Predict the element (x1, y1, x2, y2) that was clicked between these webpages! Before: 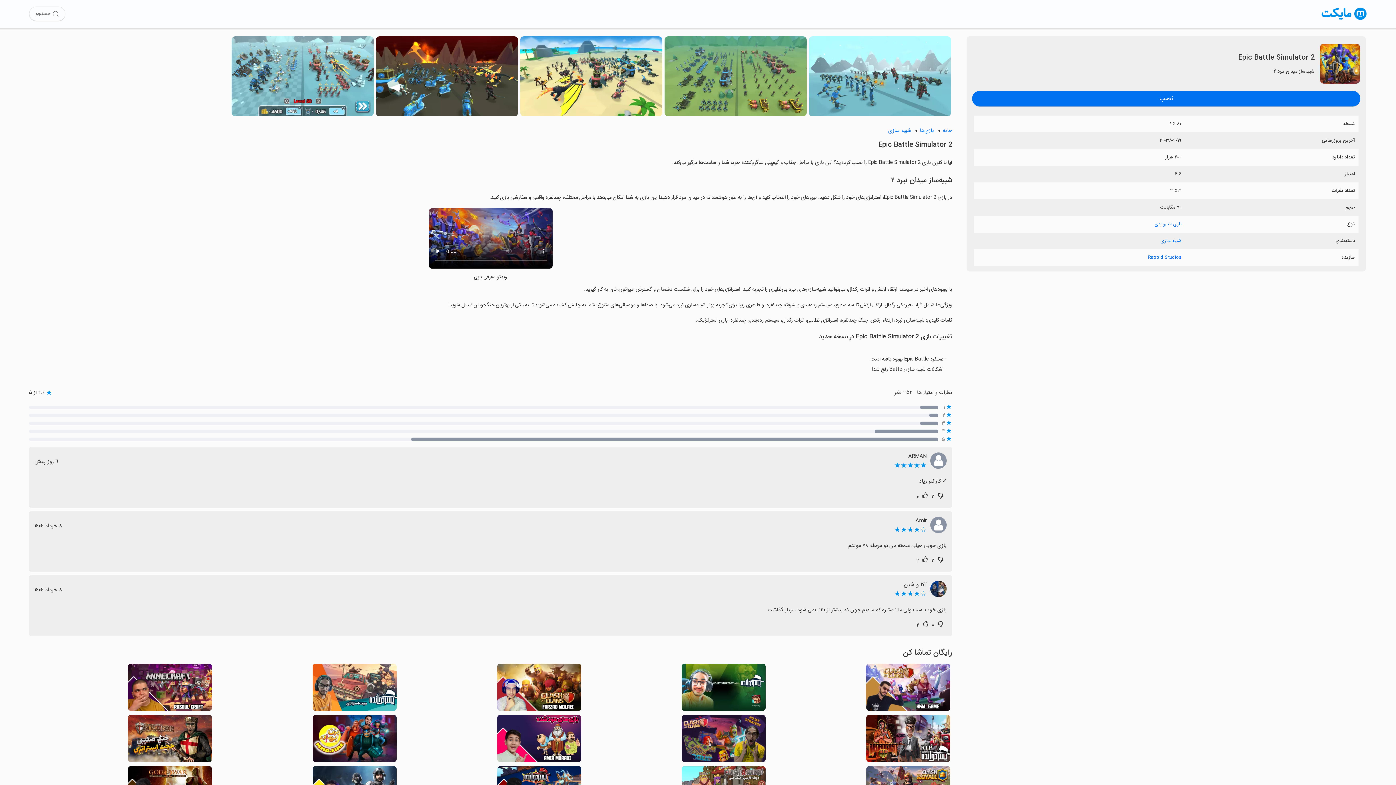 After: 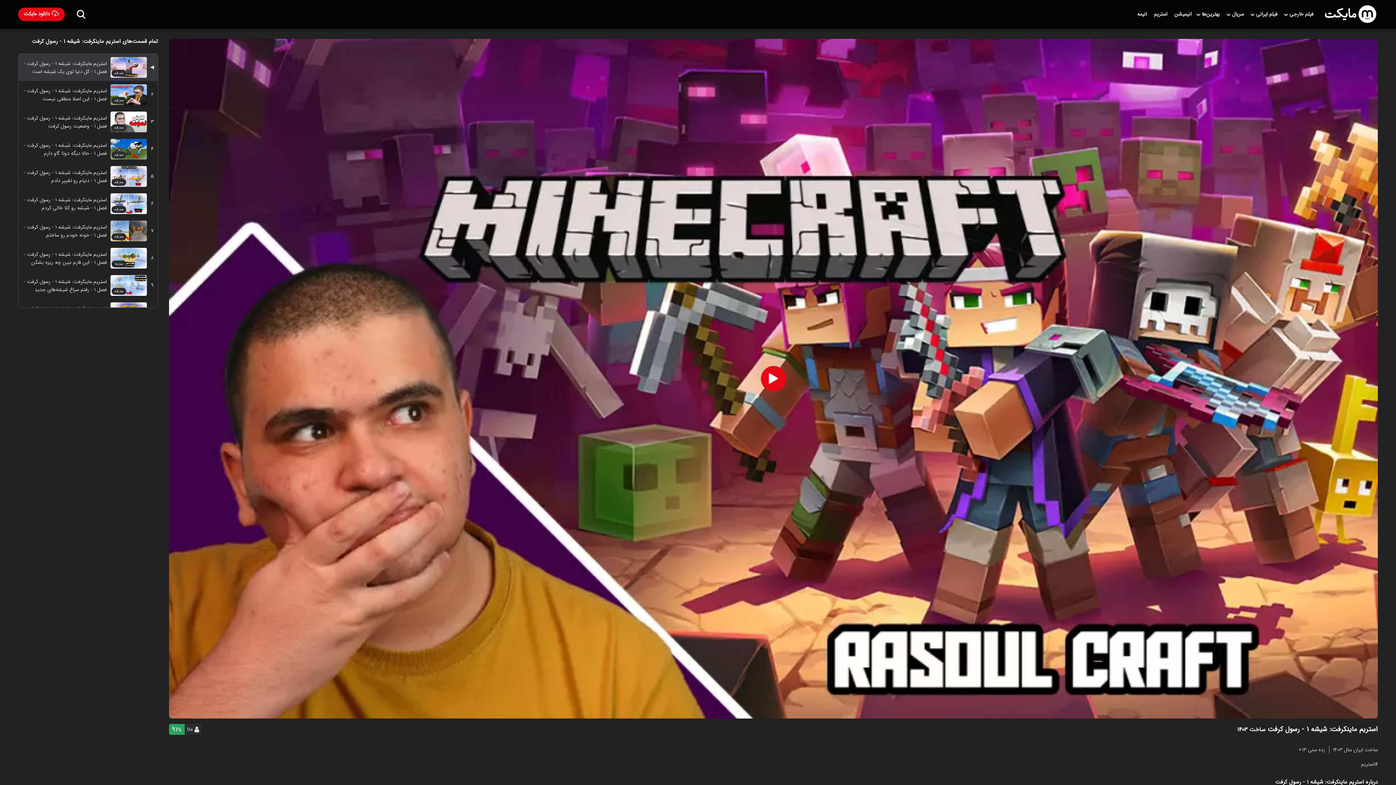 Action: bbox: (127, 664, 211, 715)